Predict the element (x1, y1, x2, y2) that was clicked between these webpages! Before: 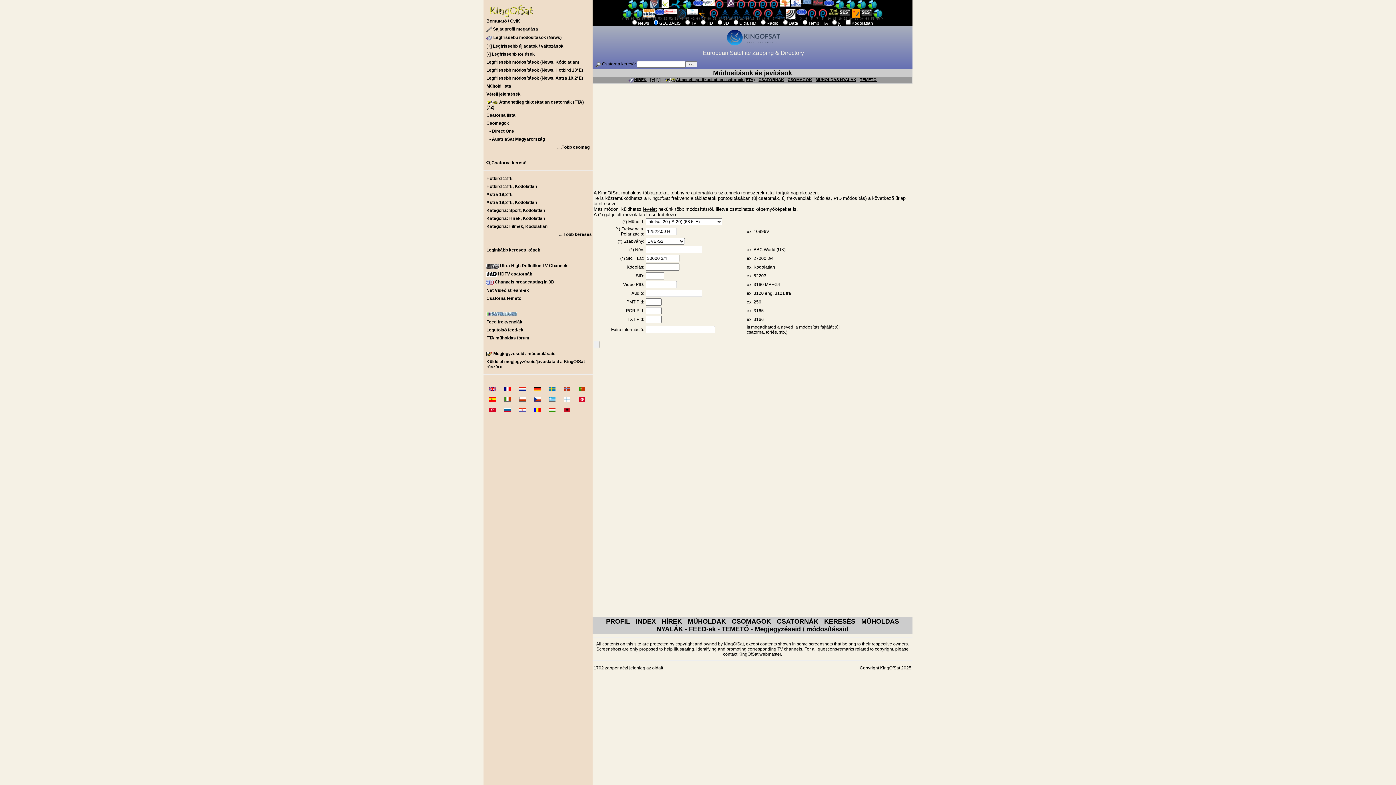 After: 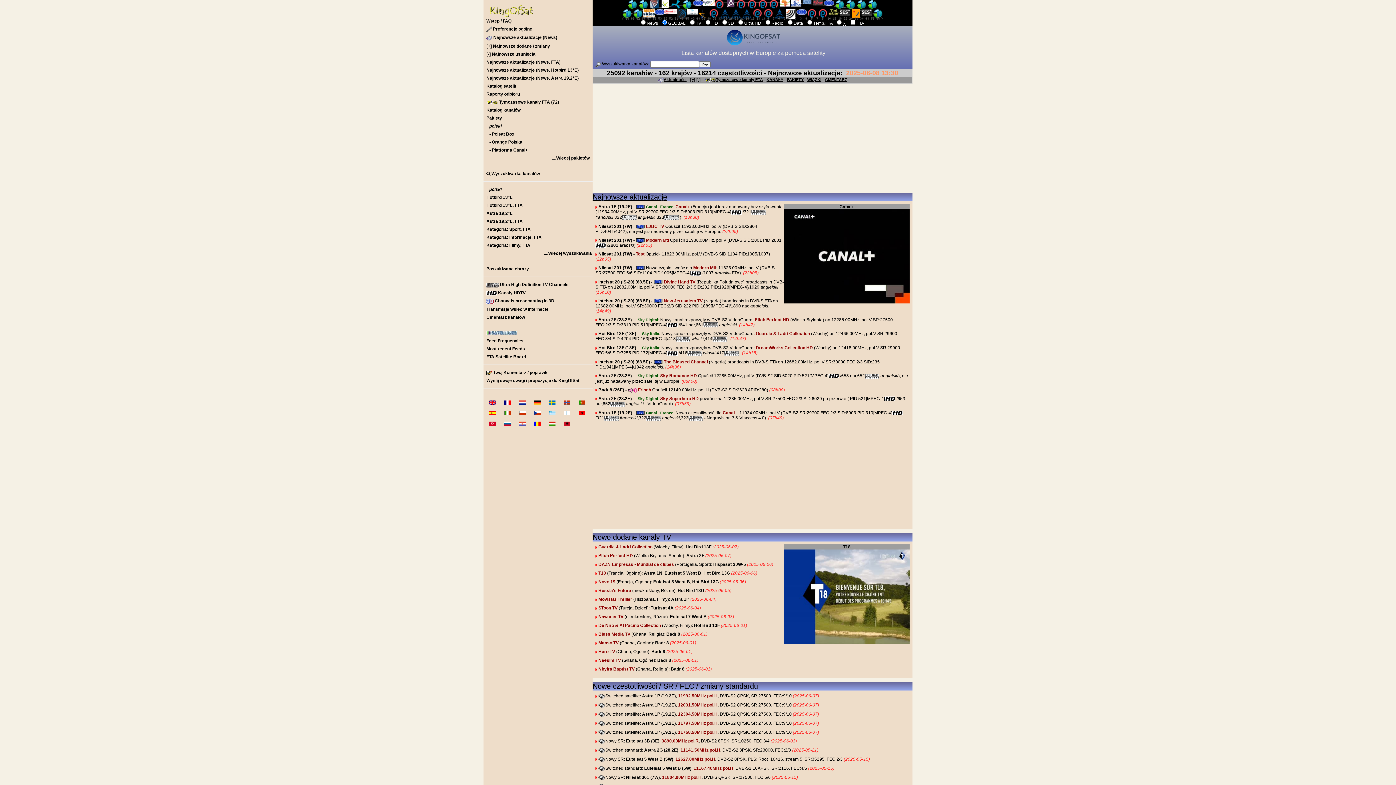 Action: bbox: (513, 394, 526, 404)